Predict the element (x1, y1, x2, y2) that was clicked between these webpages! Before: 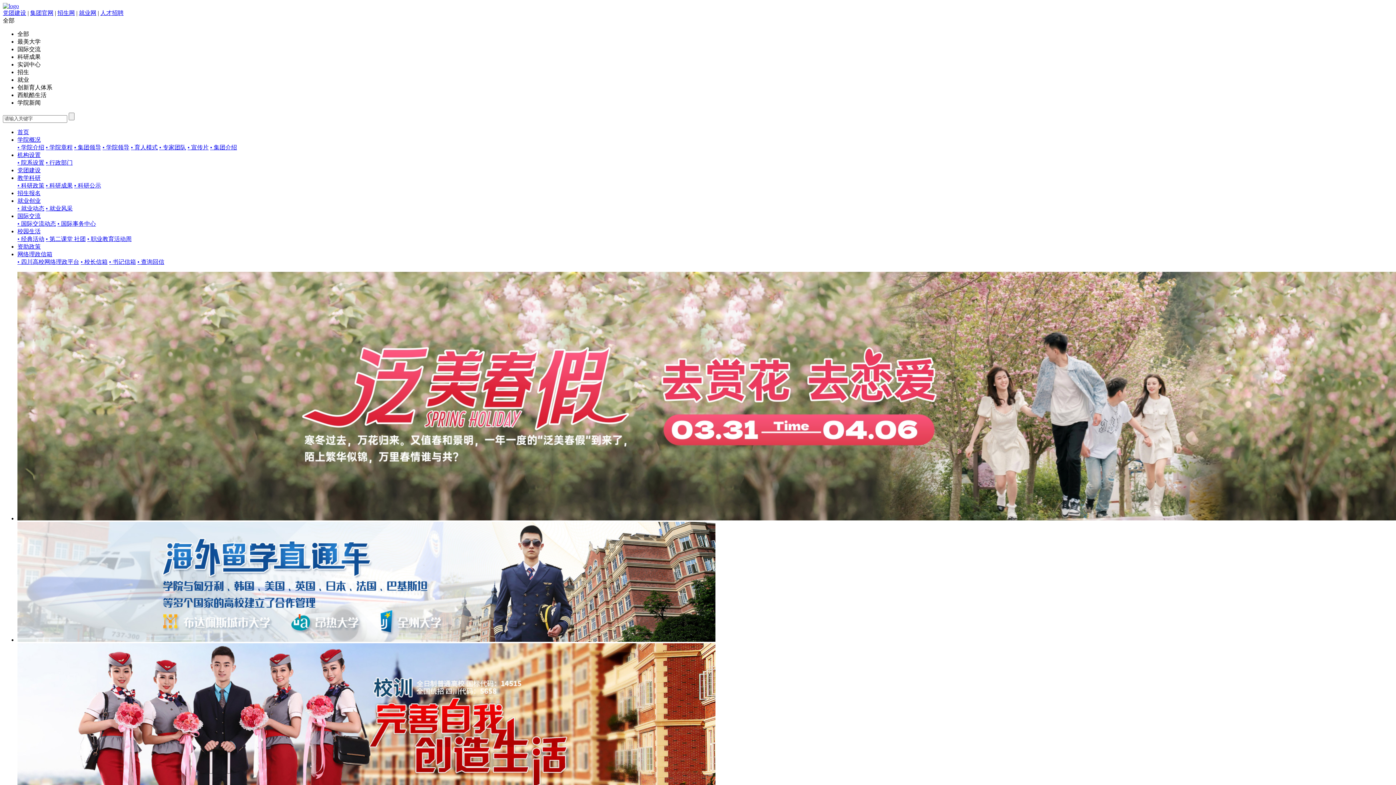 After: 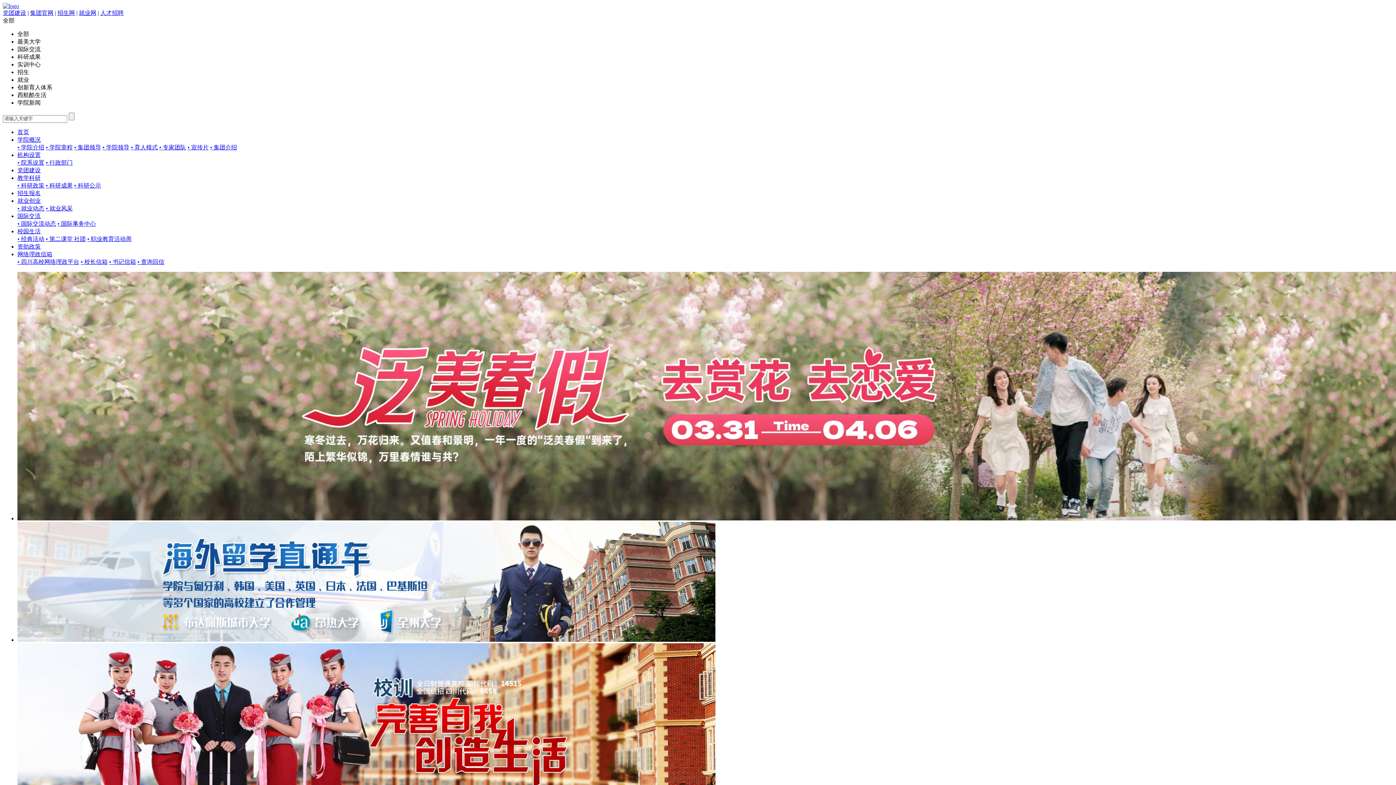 Action: label: 校园生活 bbox: (17, 228, 40, 234)